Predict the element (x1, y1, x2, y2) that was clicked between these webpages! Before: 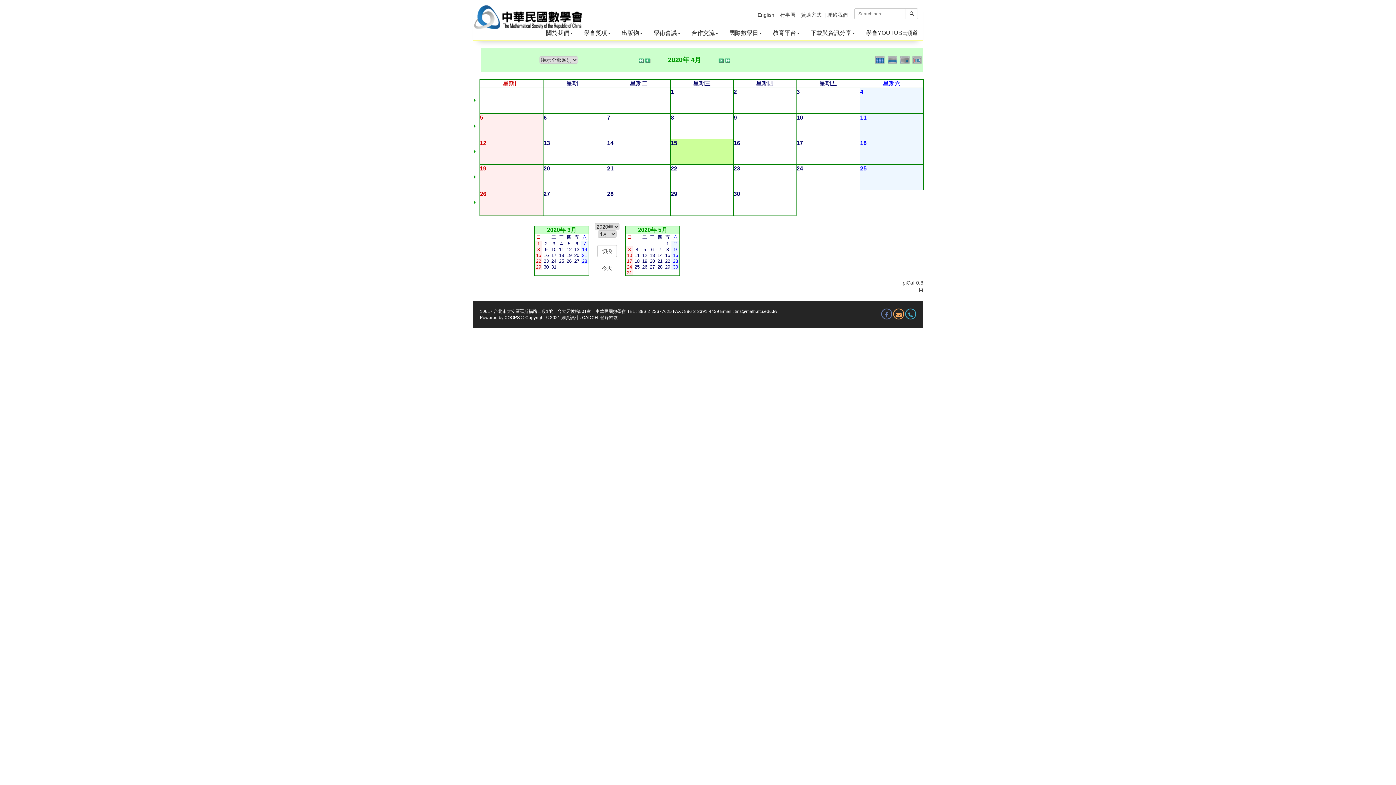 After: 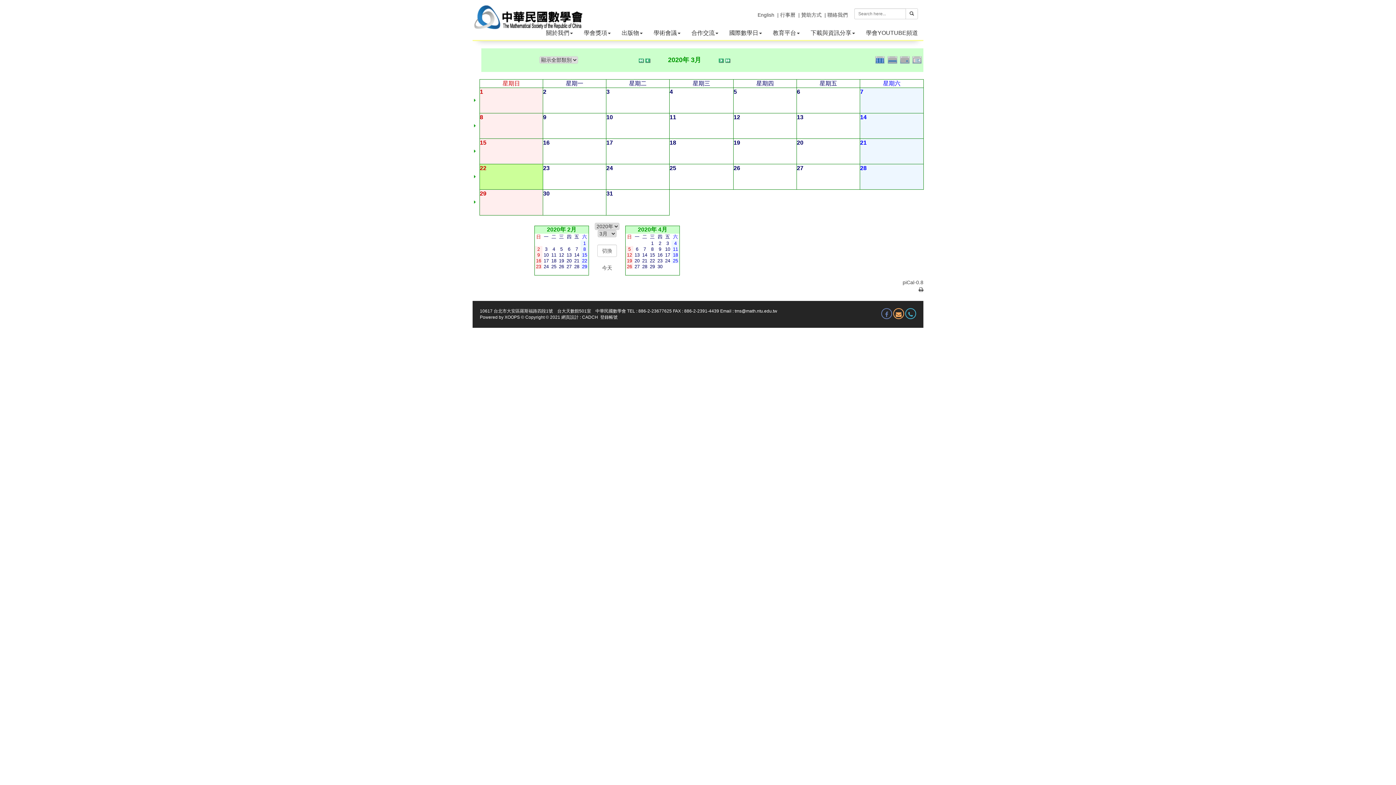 Action: label: 22 bbox: (536, 258, 541, 264)